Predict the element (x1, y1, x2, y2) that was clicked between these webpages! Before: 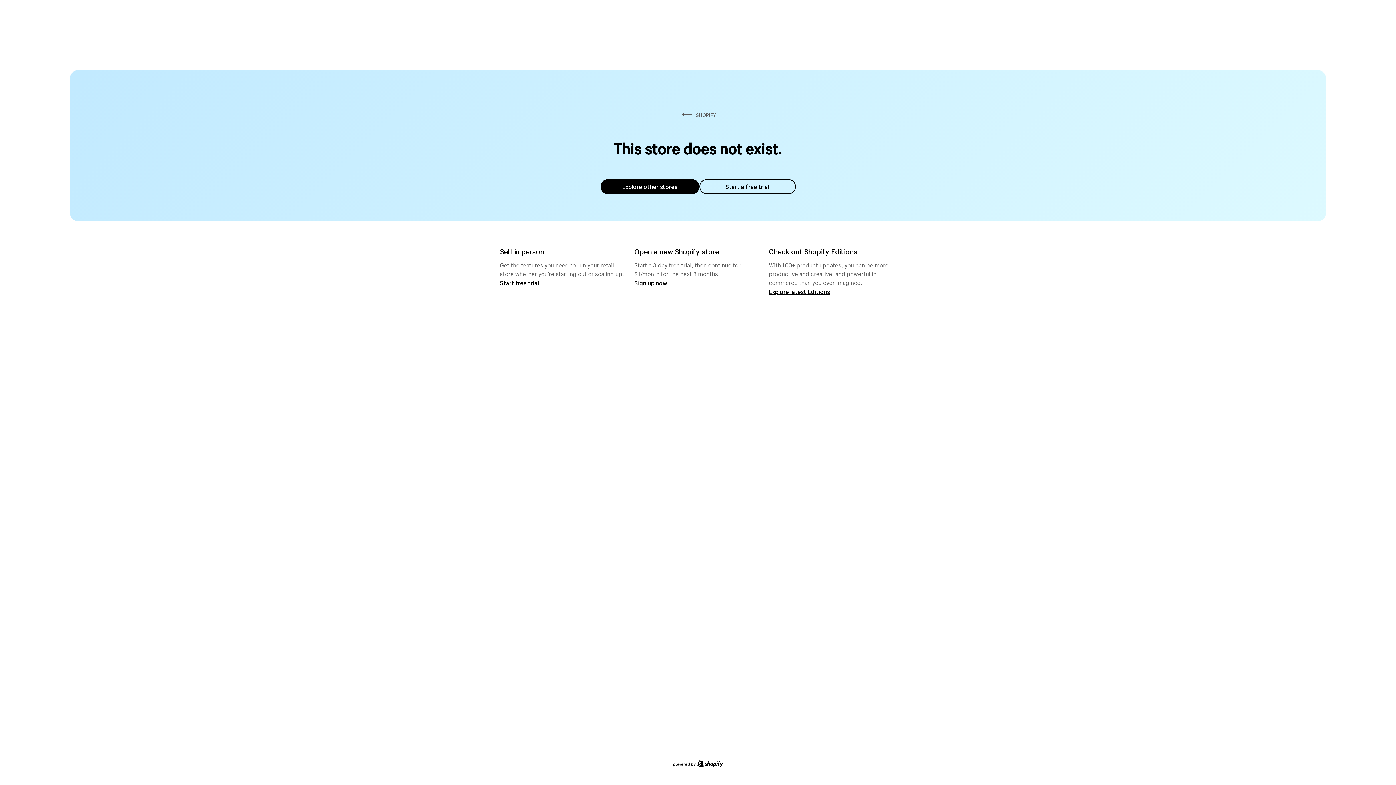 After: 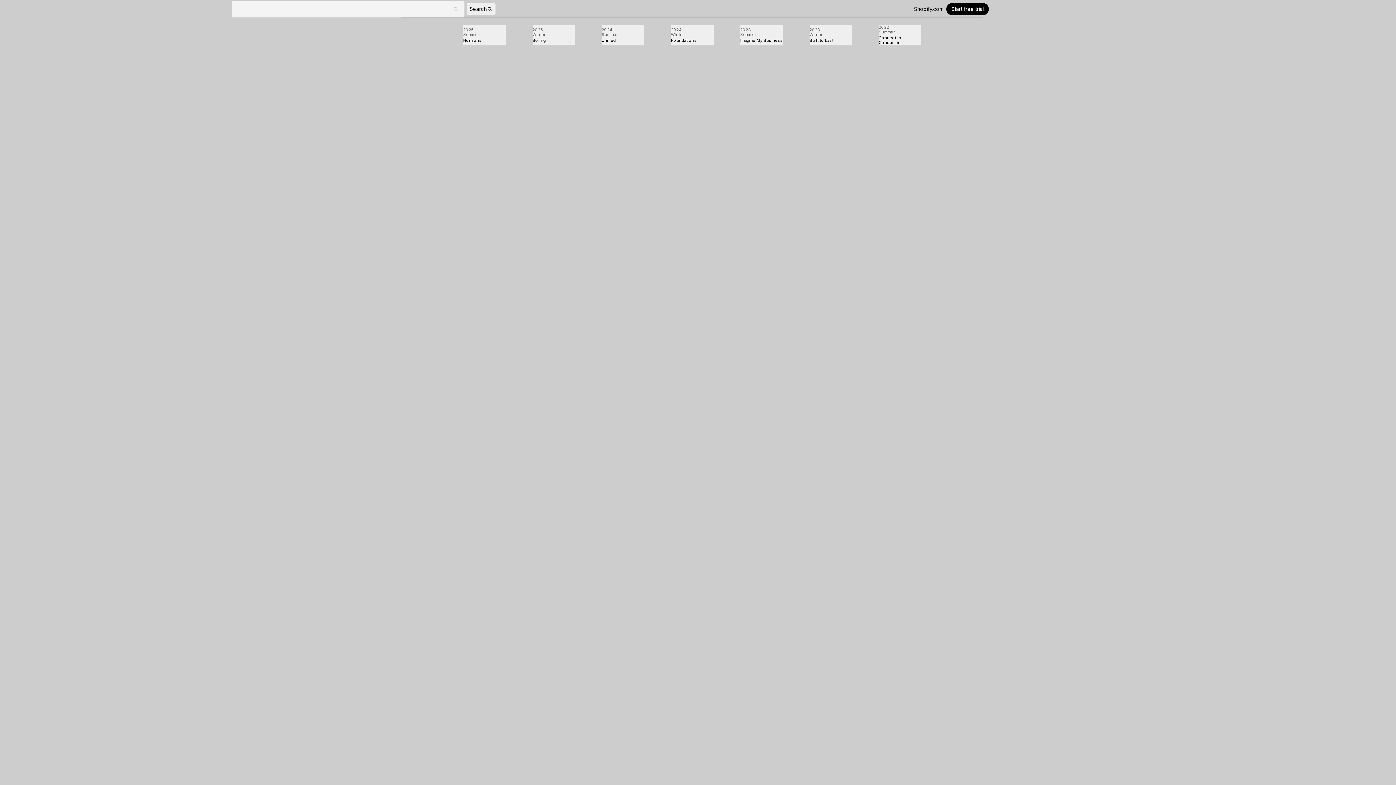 Action: bbox: (769, 287, 830, 295) label: Explore latest Editions